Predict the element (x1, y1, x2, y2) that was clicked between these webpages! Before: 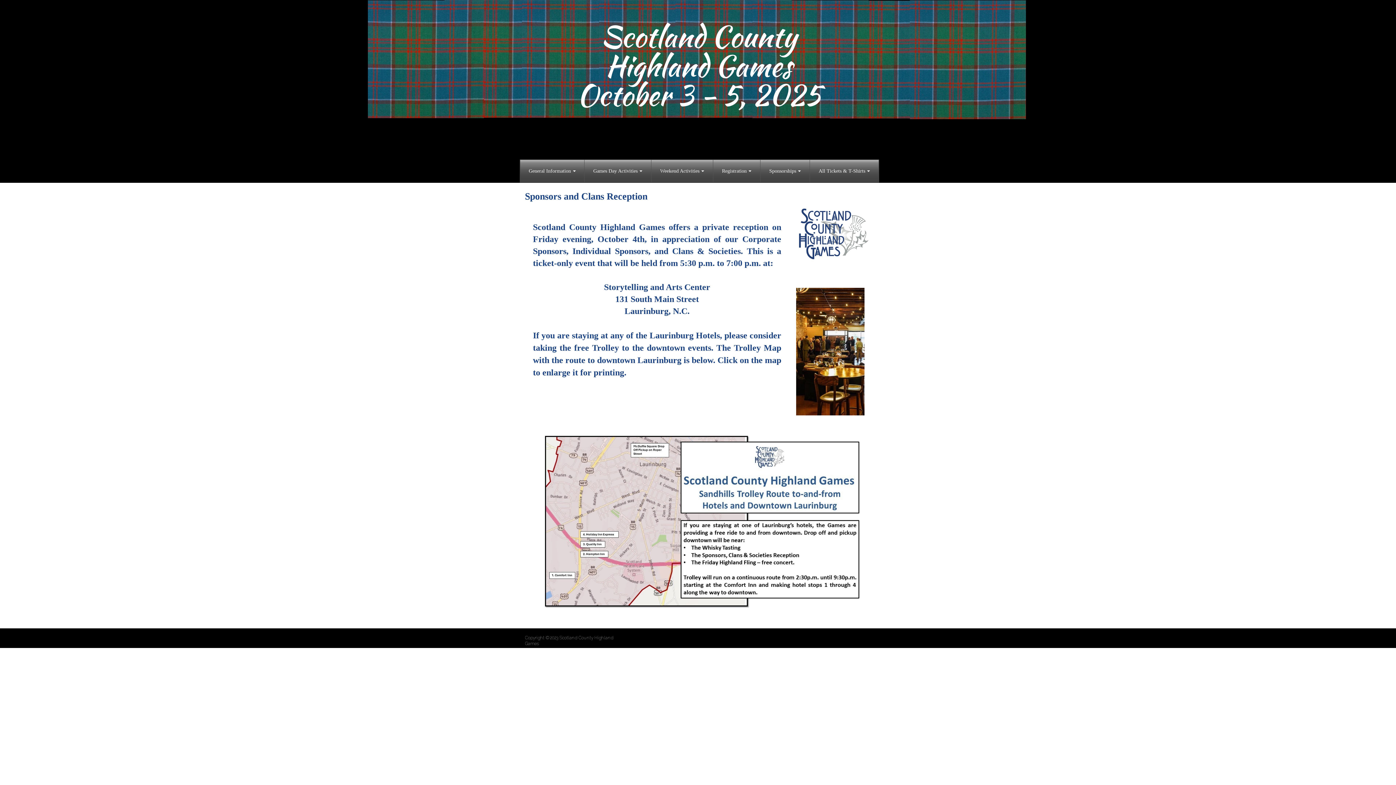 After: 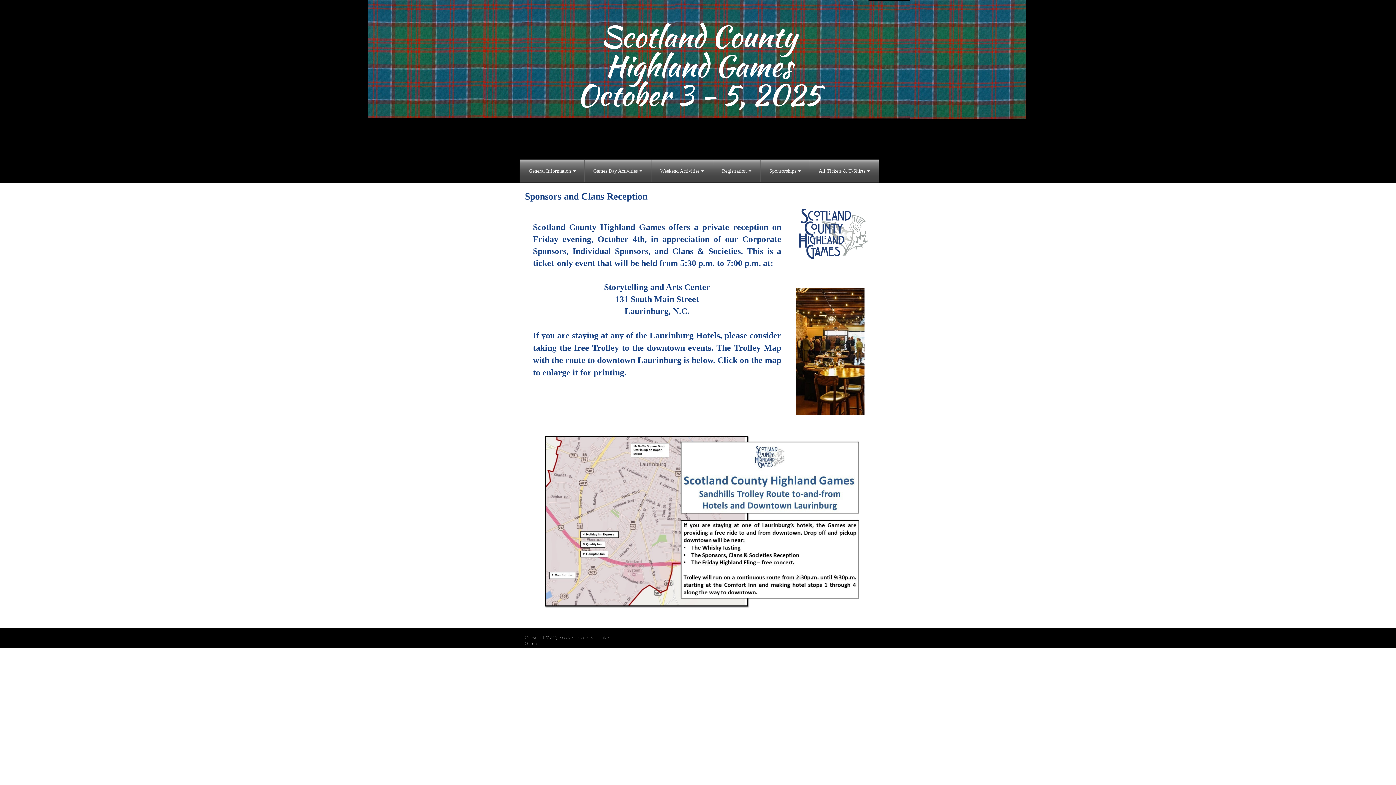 Action: bbox: (830, 0, 946, 118)